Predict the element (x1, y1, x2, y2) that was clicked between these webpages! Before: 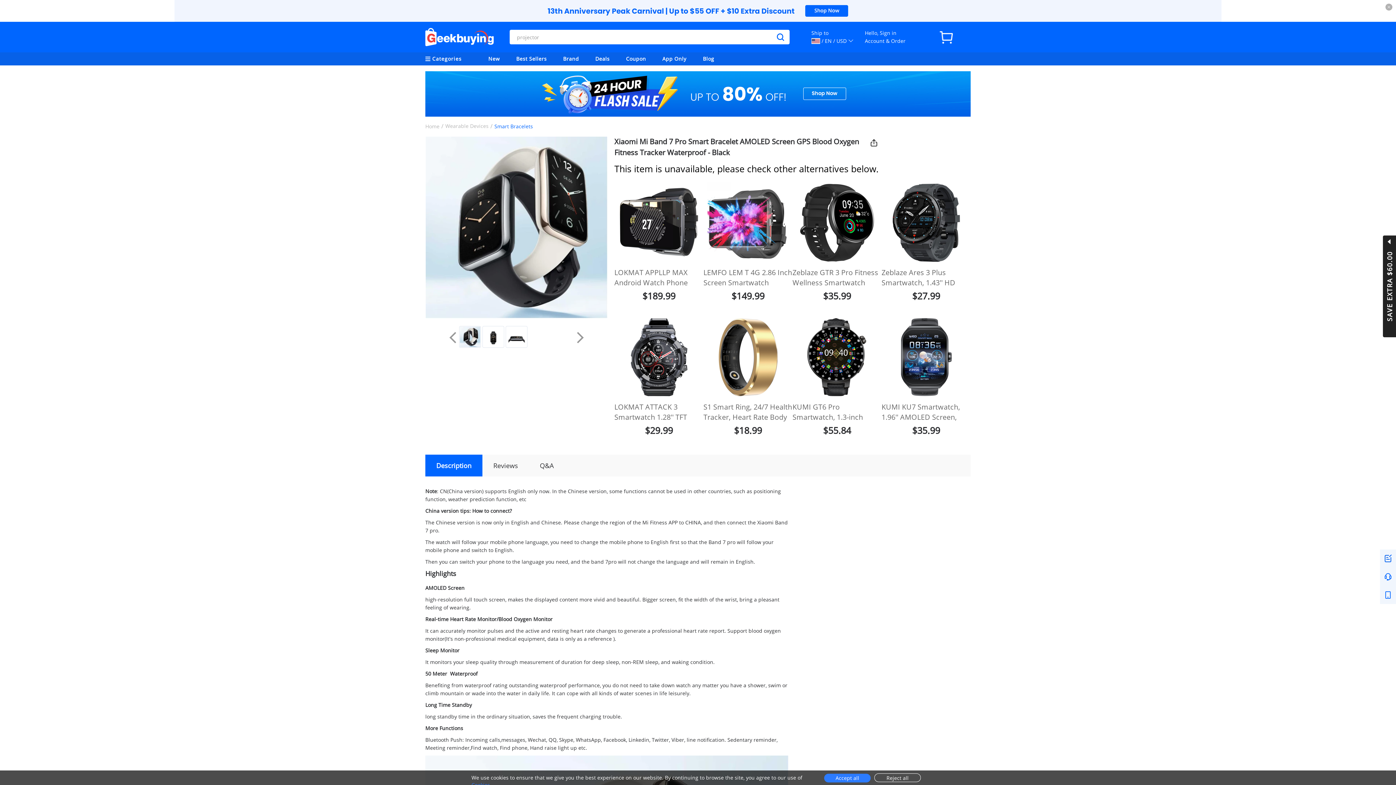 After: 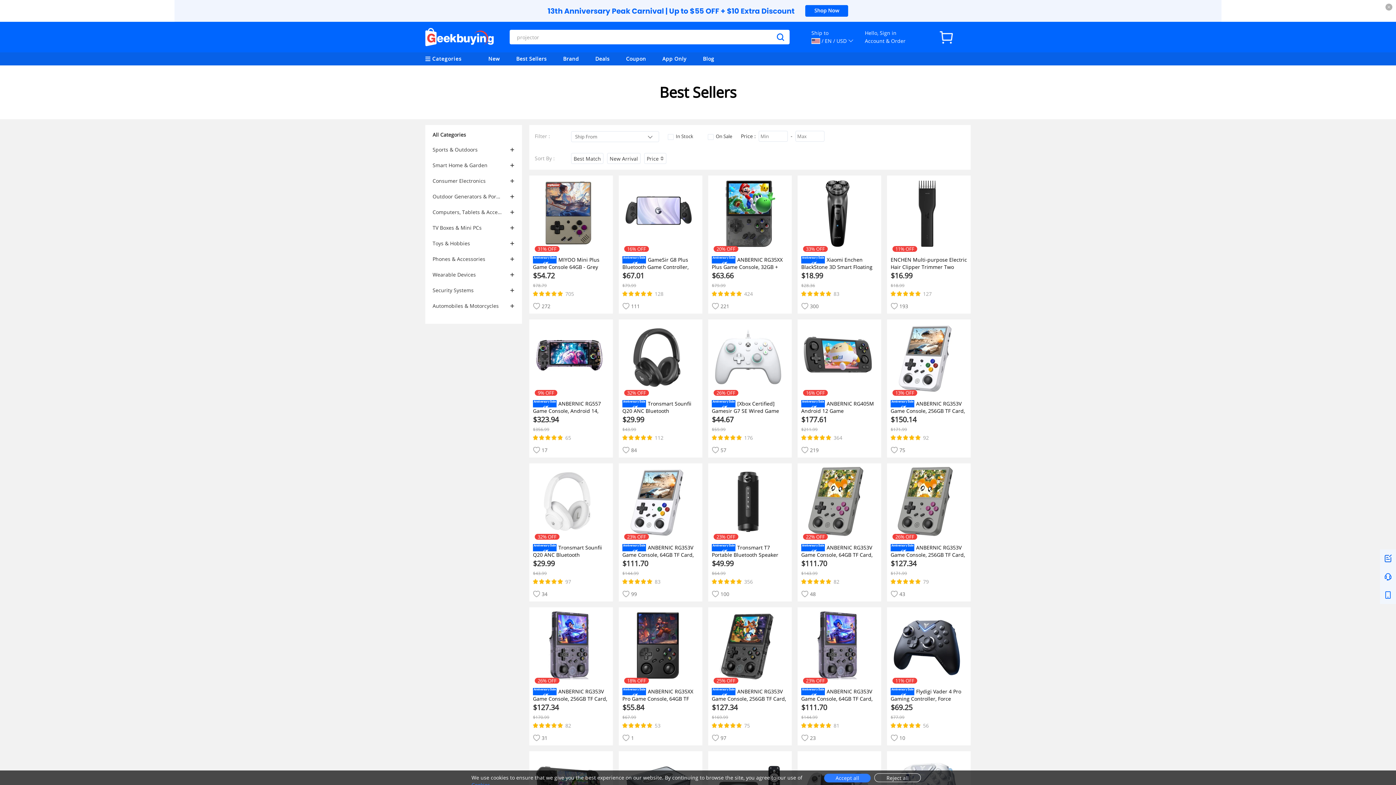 Action: bbox: (516, 55, 546, 62) label: Best Sellers